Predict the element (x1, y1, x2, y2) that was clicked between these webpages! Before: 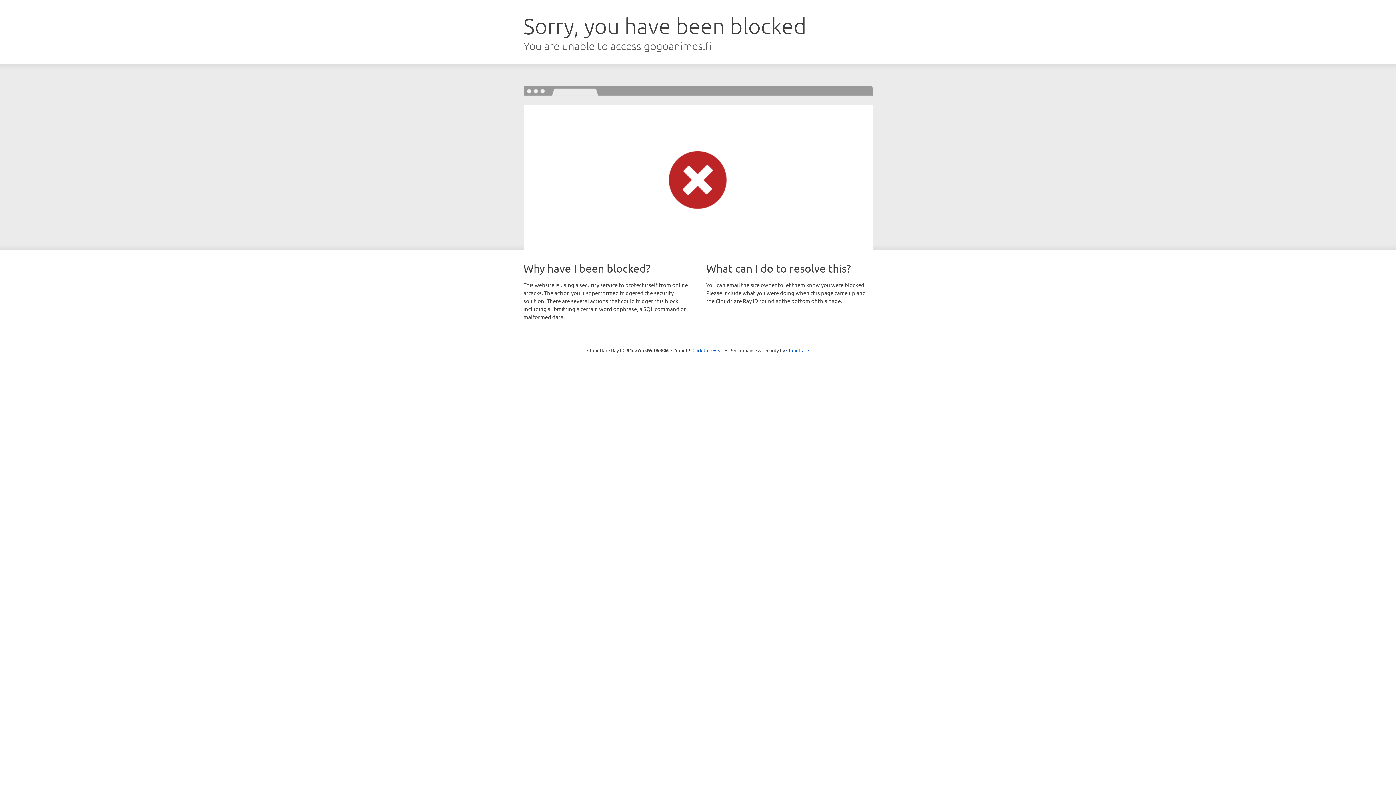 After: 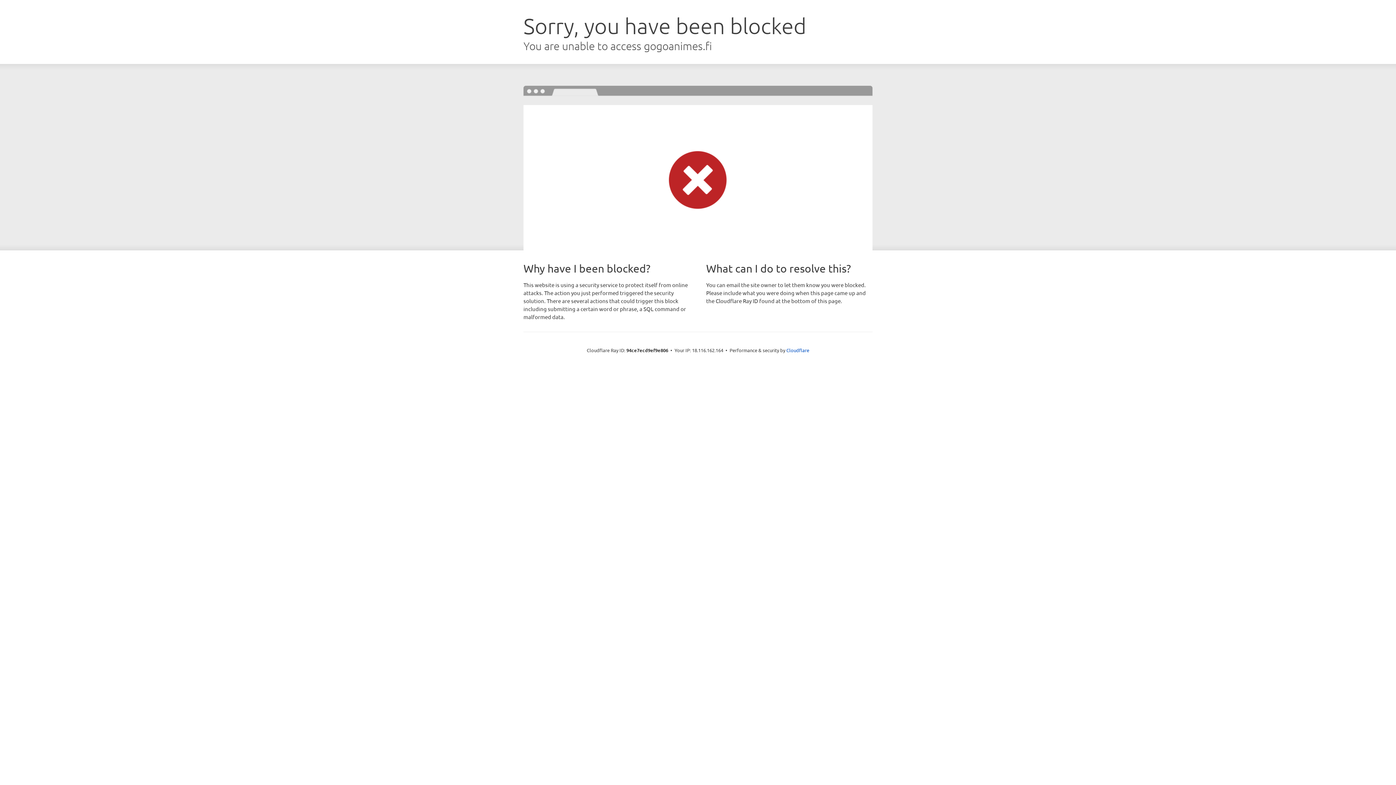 Action: bbox: (692, 346, 723, 353) label: Click to reveal